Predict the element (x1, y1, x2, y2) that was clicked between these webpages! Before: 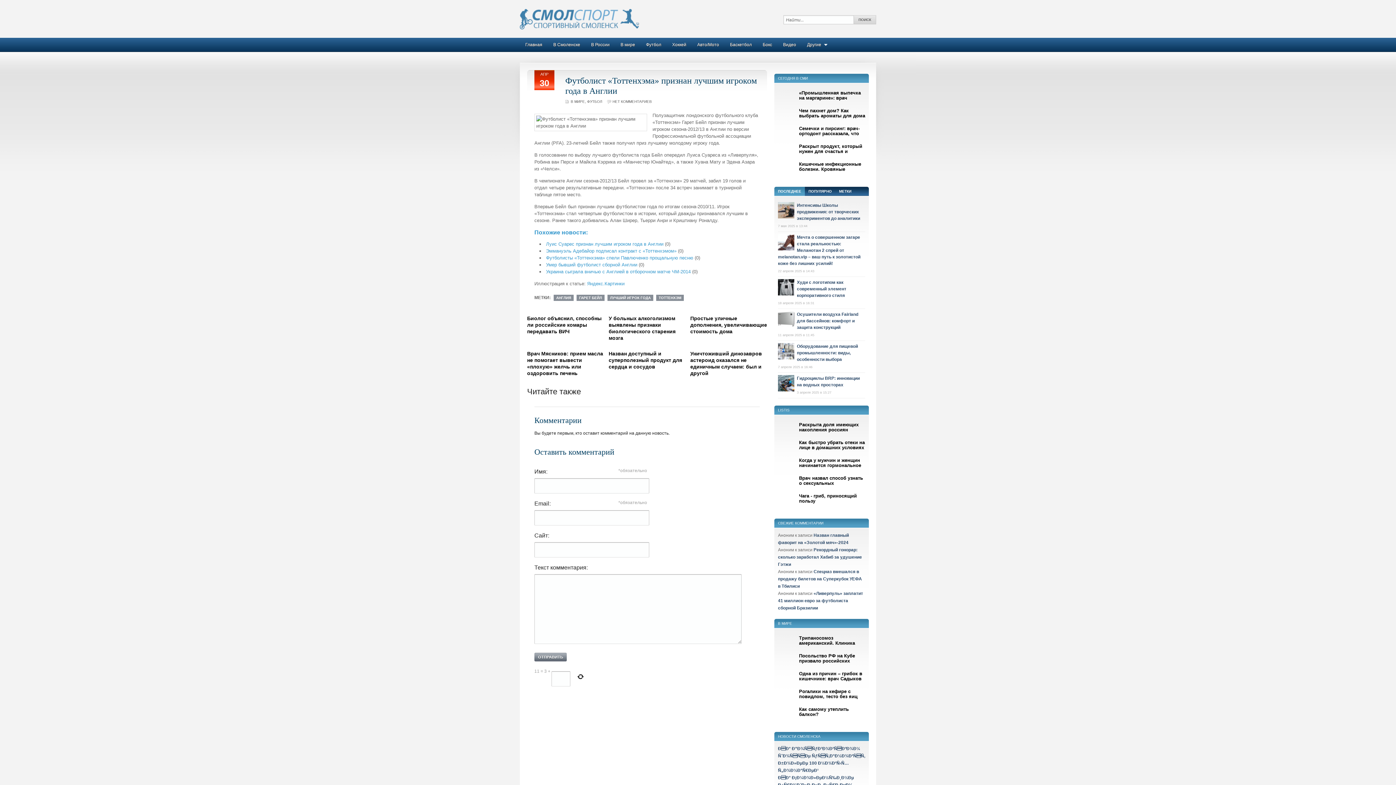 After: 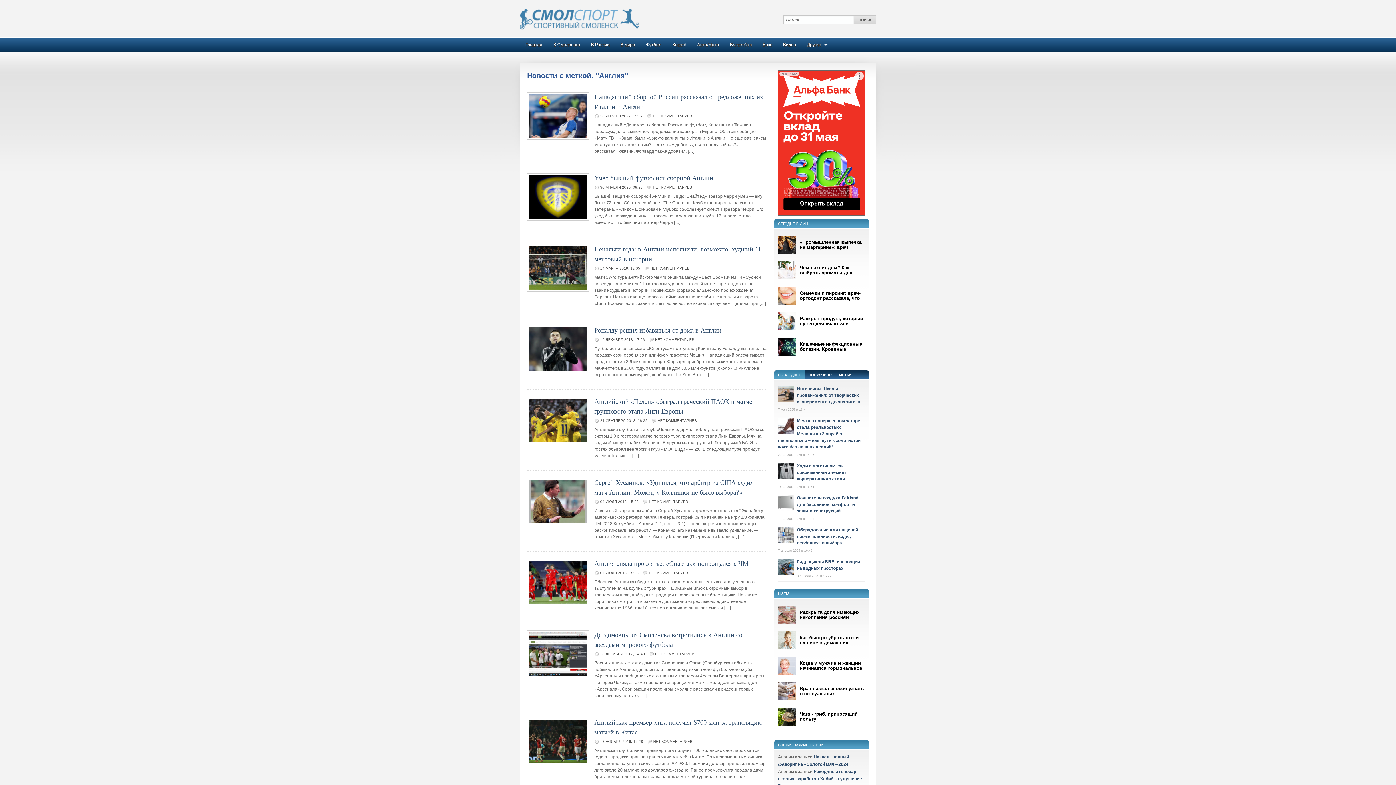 Action: label: АНГЛИЯ bbox: (553, 294, 573, 301)